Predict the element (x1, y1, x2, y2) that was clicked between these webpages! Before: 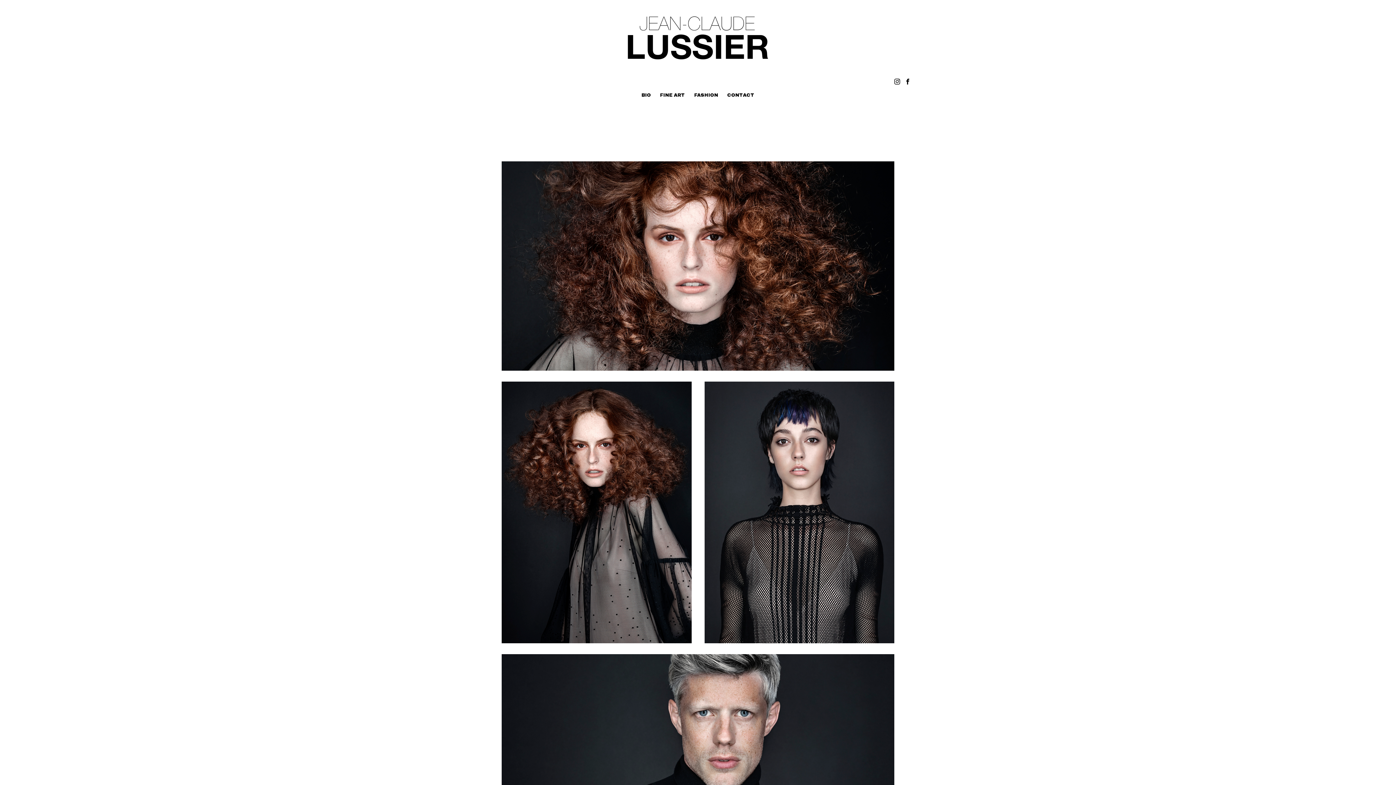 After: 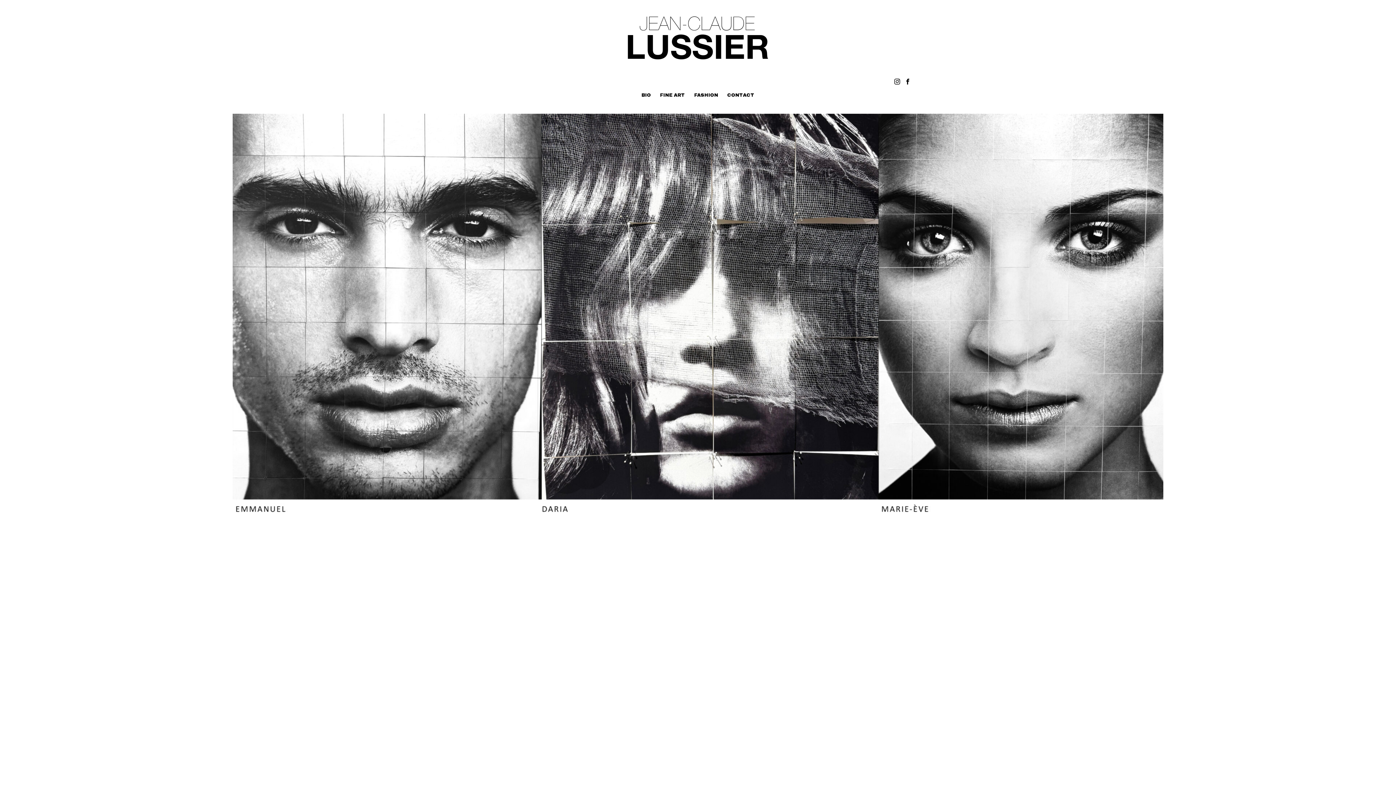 Action: bbox: (627, 0, 768, 78)